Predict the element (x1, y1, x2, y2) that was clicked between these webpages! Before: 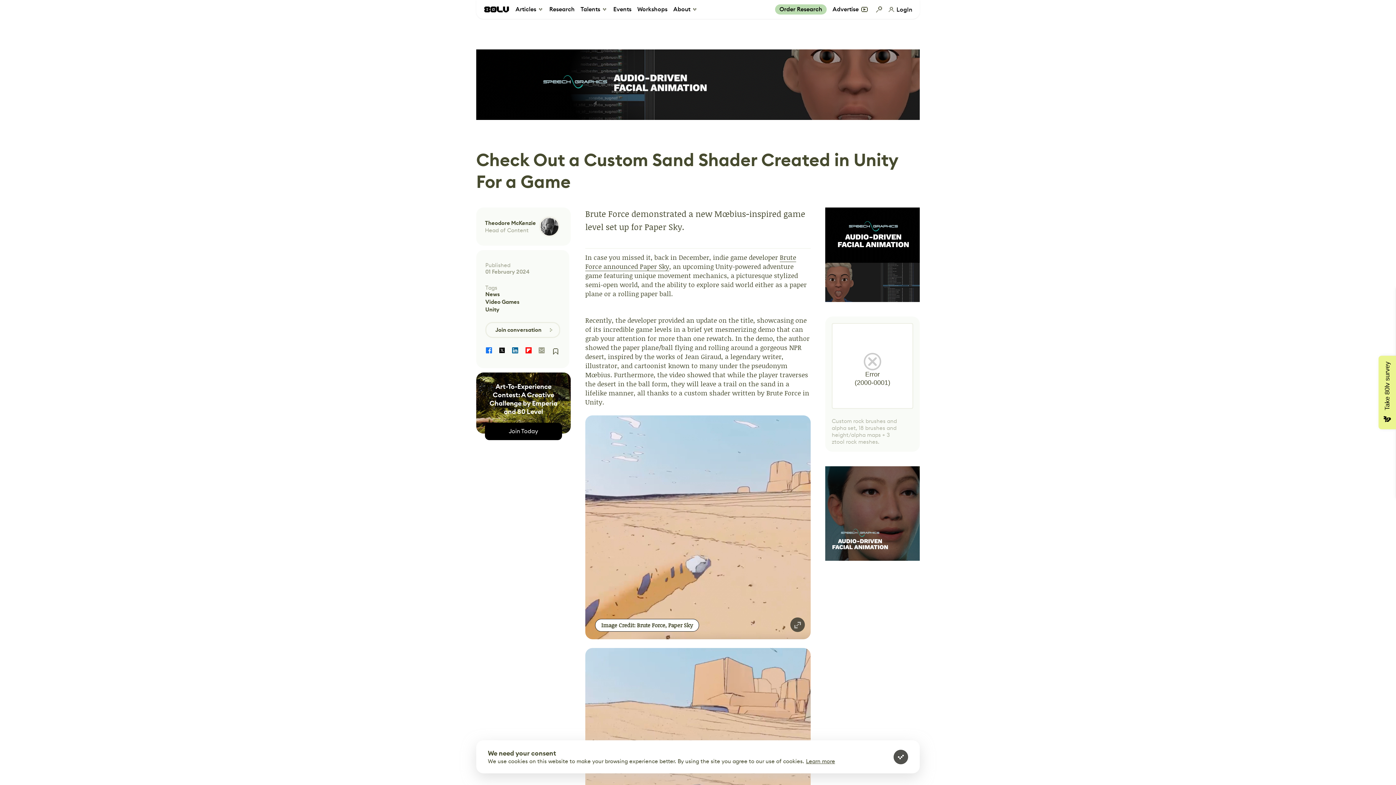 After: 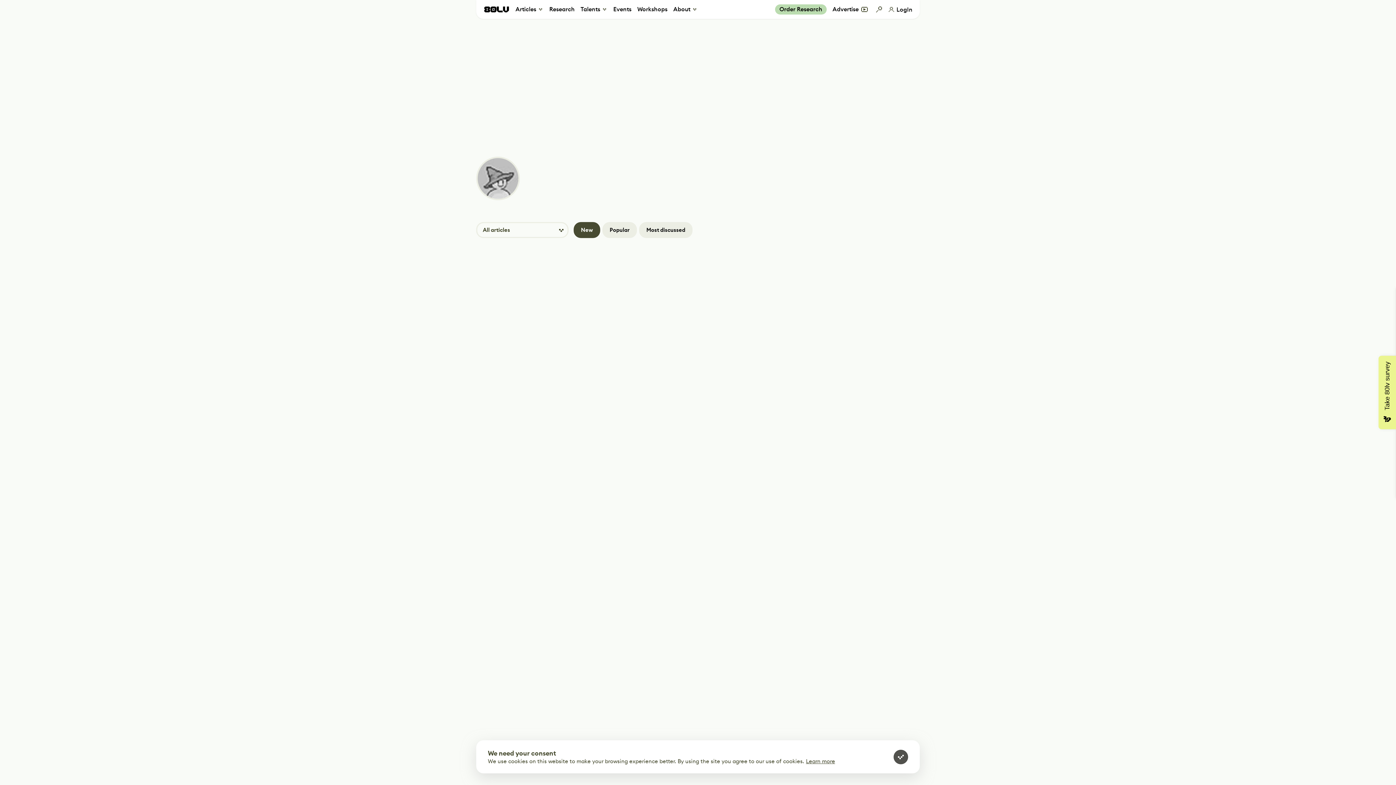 Action: bbox: (485, 219, 536, 226) label: Theodore McKenzie